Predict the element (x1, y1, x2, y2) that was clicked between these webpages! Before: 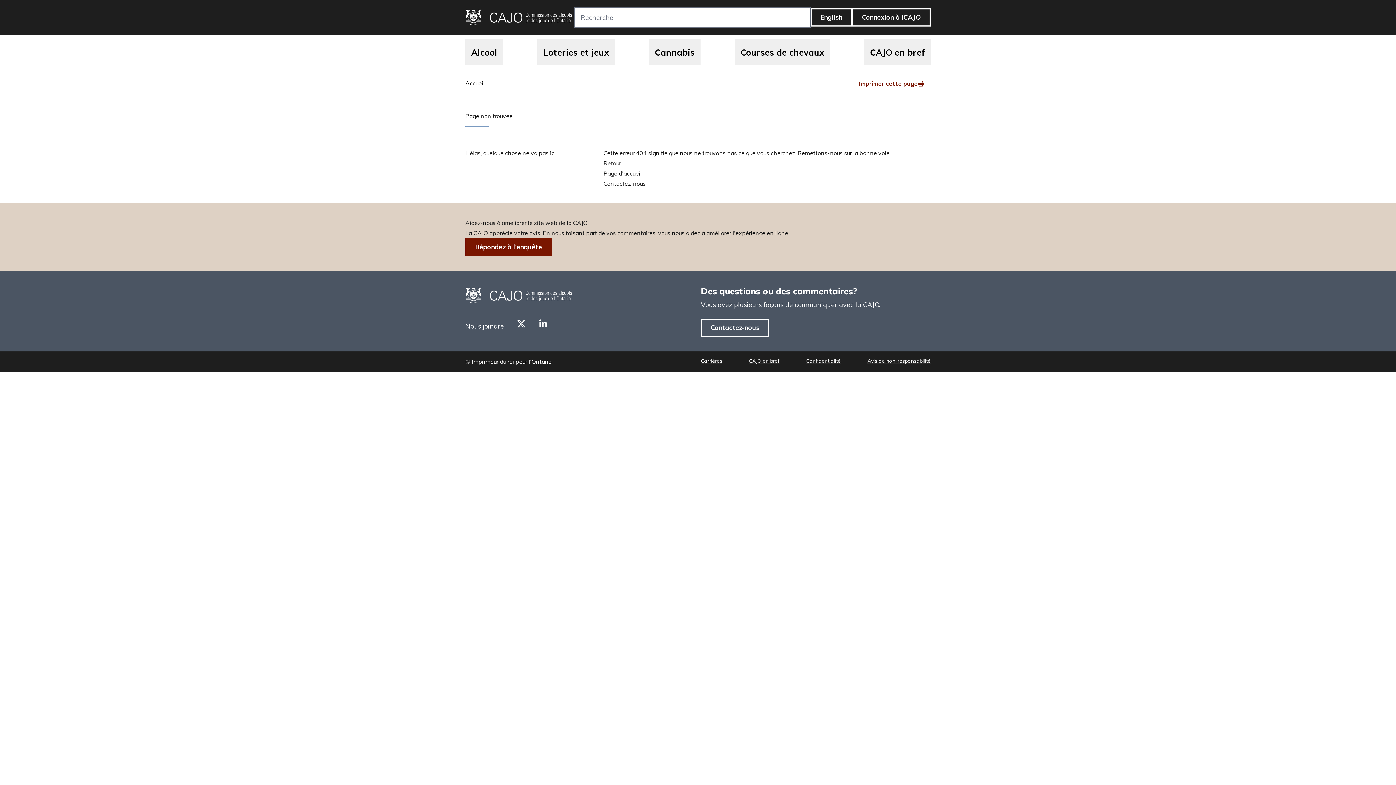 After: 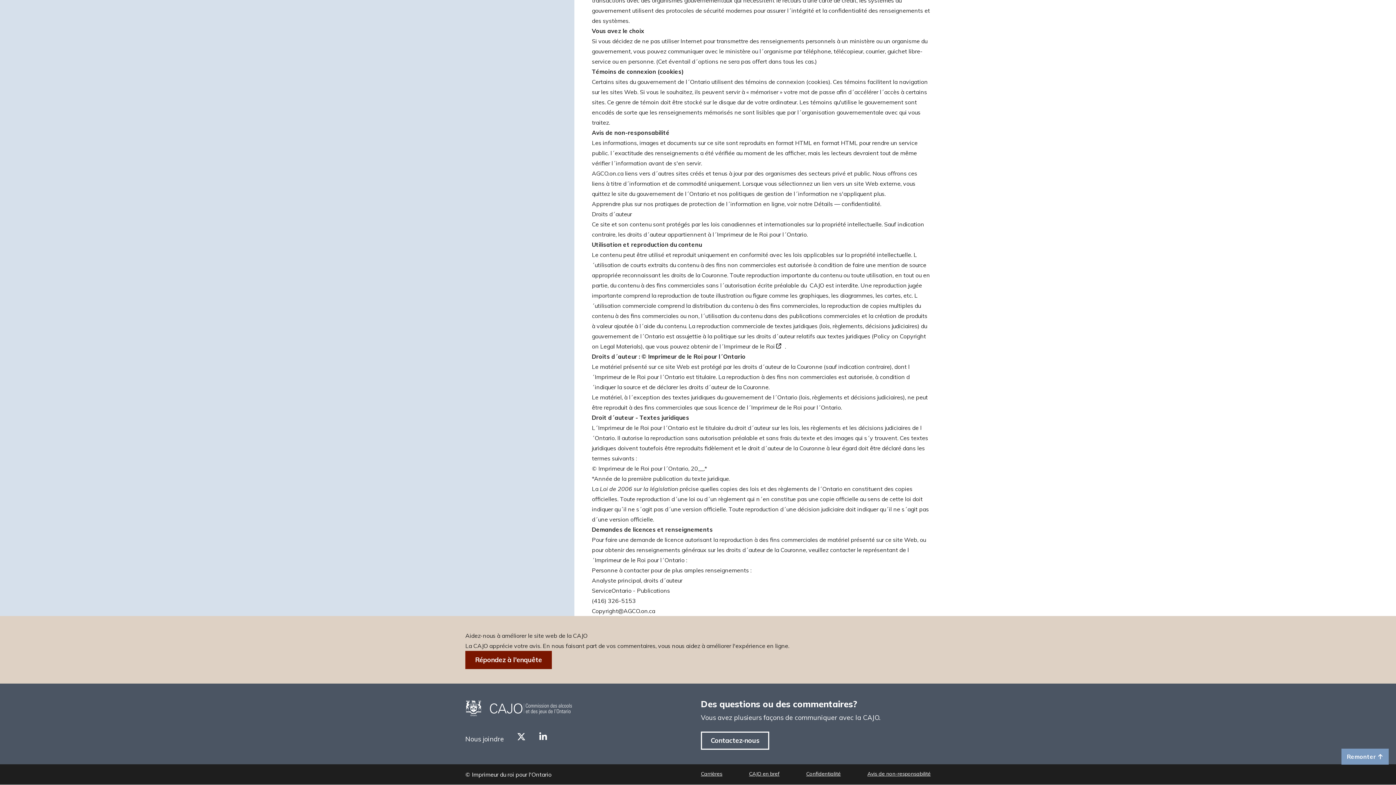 Action: bbox: (867, 357, 930, 364) label: Avis de non-responsabilité